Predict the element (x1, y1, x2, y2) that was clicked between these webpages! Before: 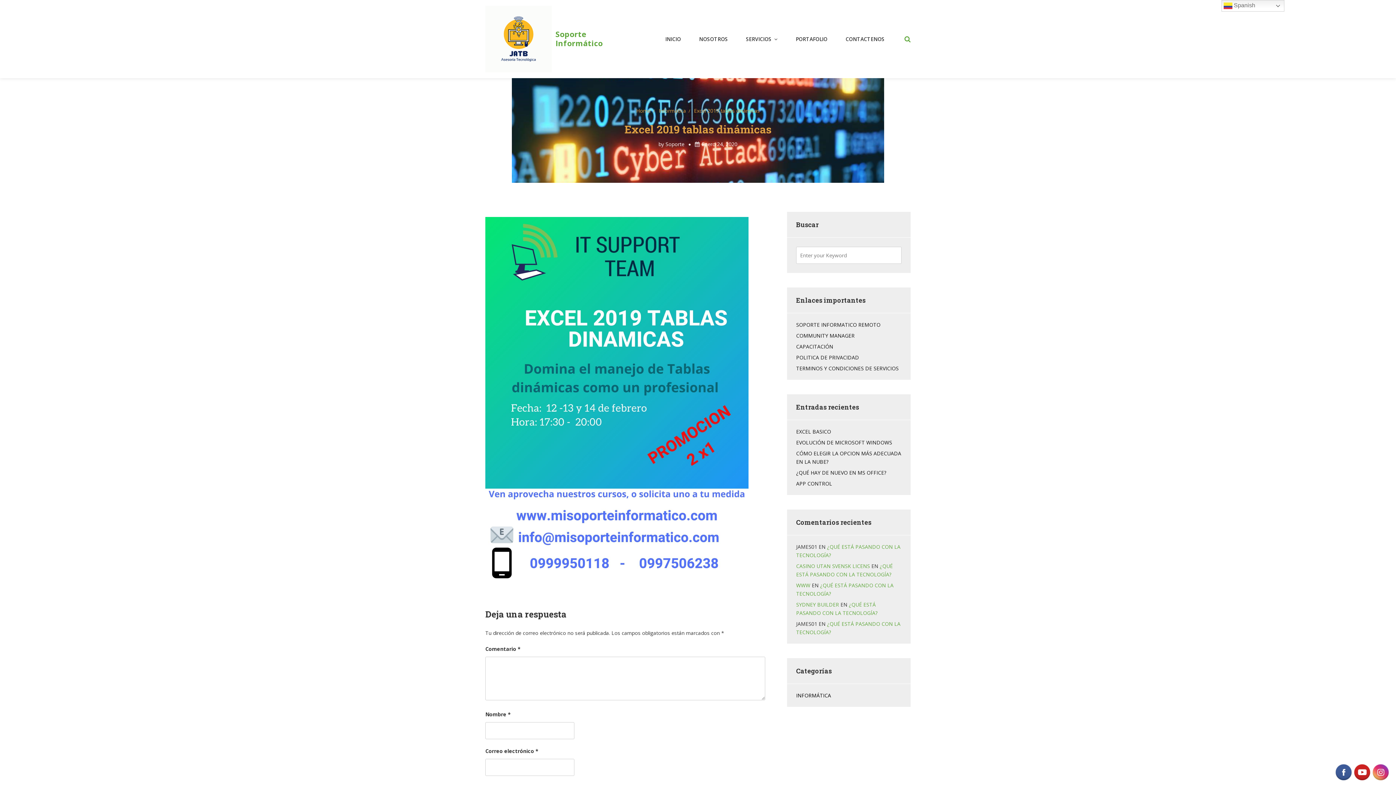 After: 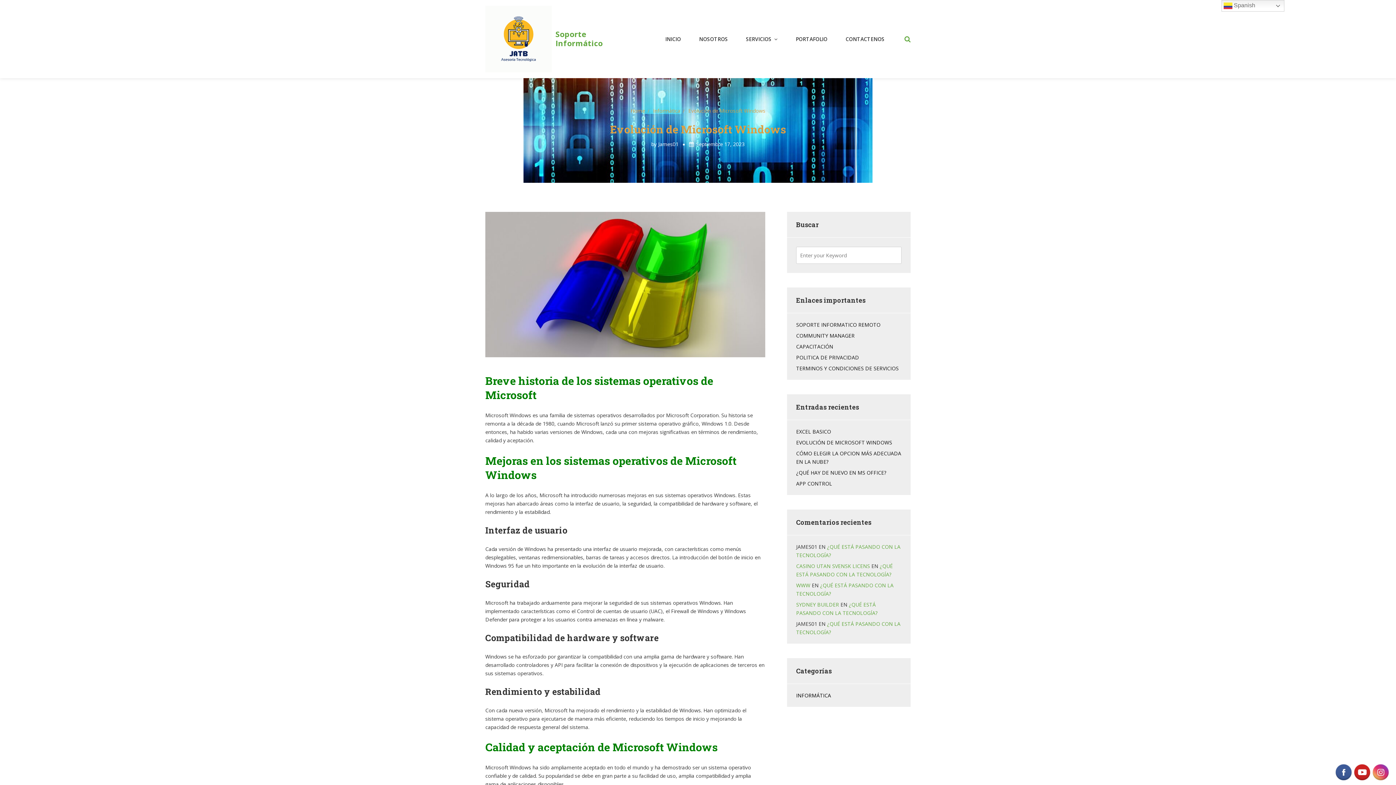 Action: bbox: (796, 439, 892, 446) label: EVOLUCIÓN DE MICROSOFT WINDOWS